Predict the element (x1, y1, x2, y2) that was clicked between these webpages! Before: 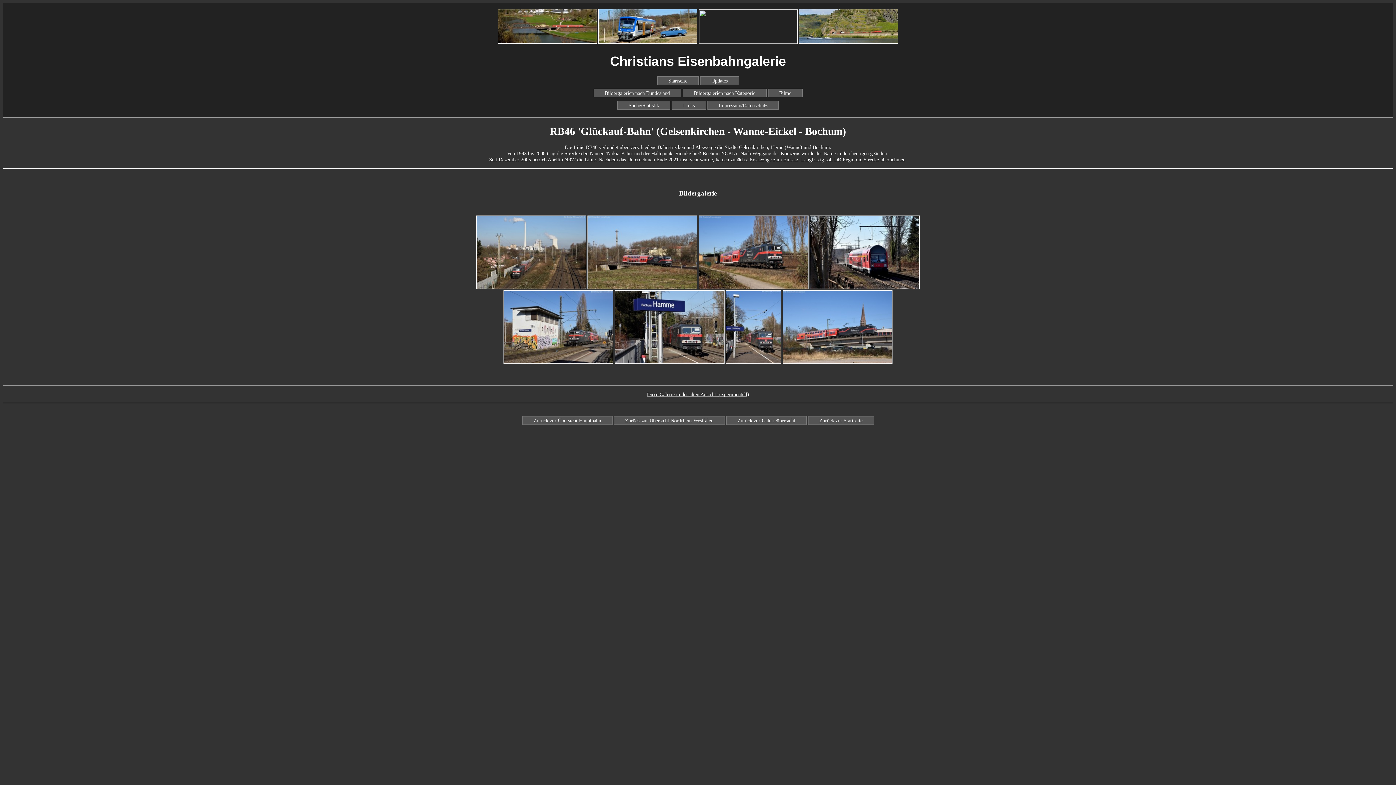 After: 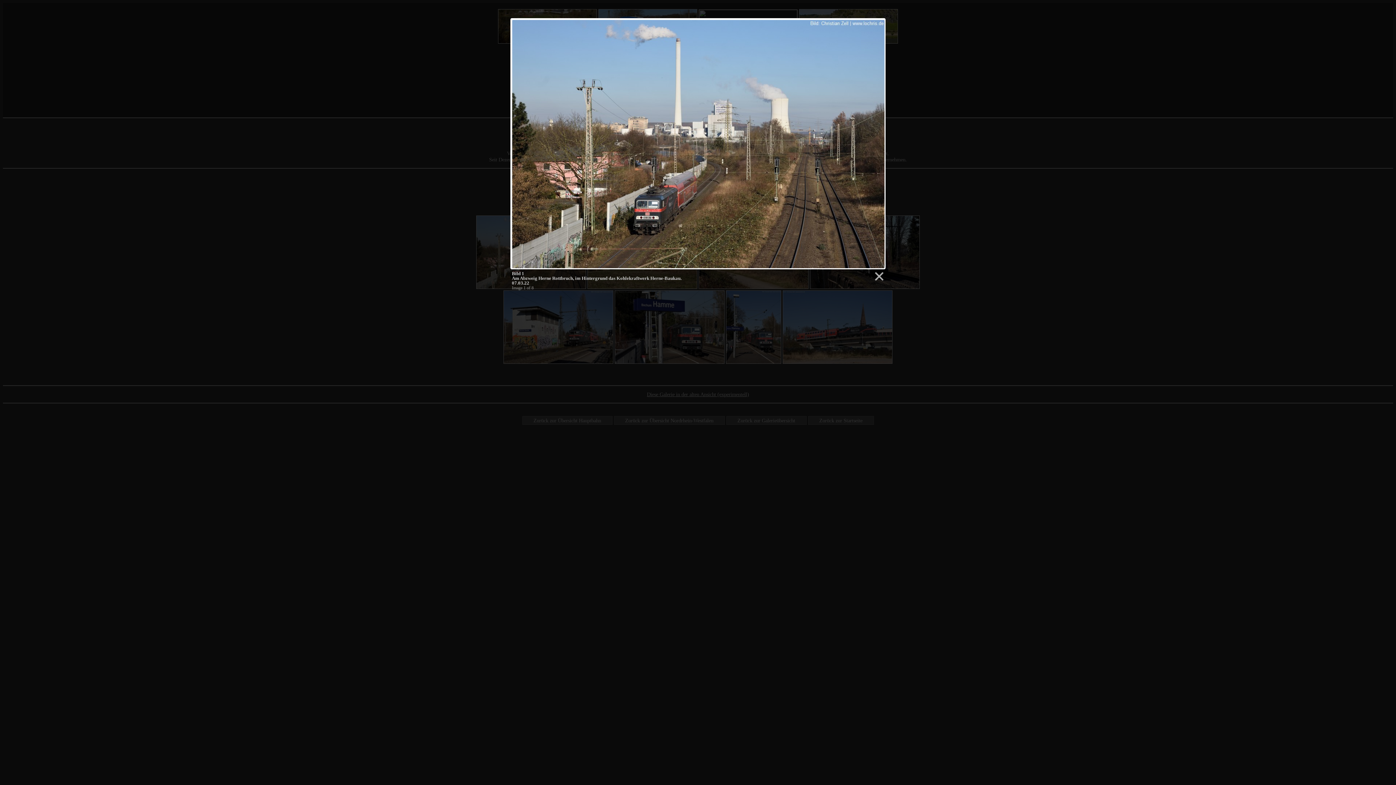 Action: bbox: (476, 284, 586, 290)